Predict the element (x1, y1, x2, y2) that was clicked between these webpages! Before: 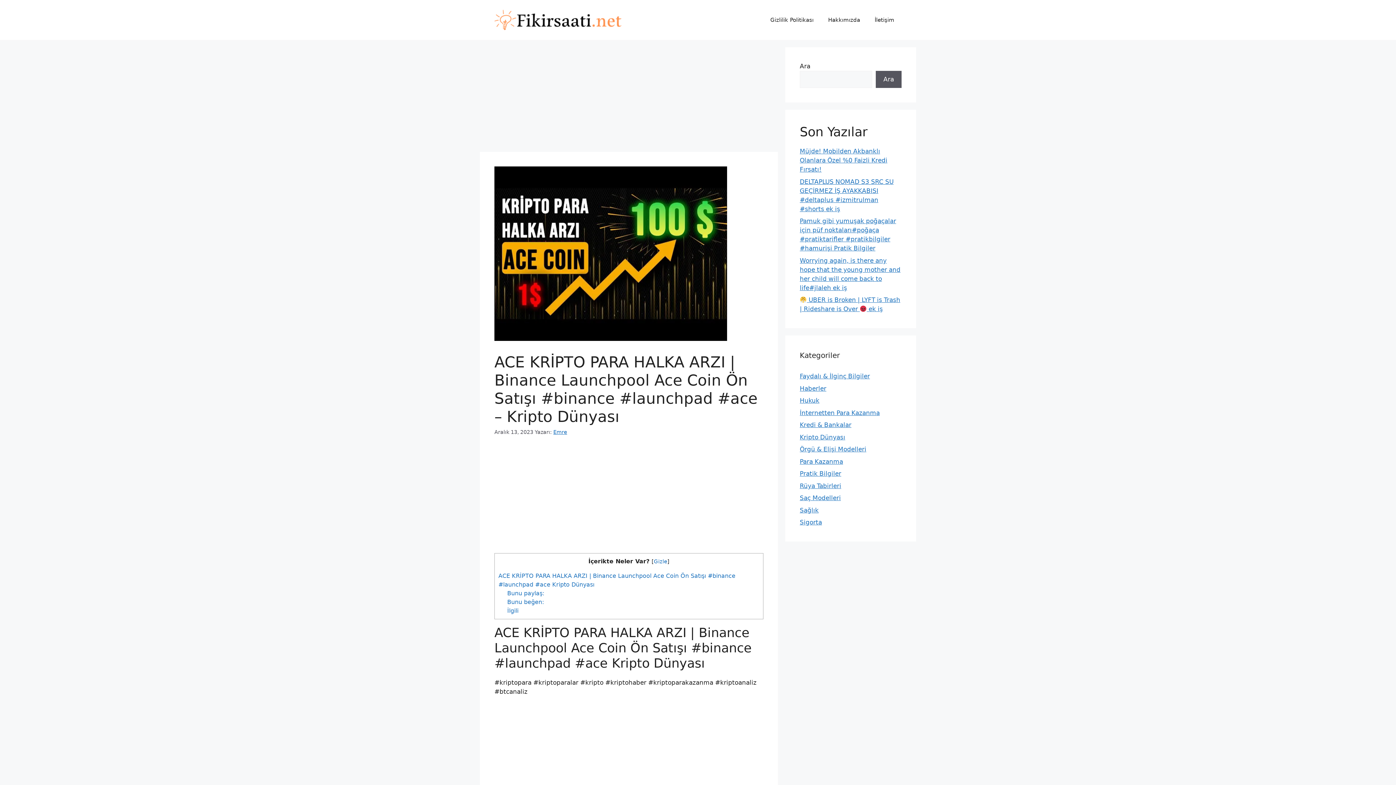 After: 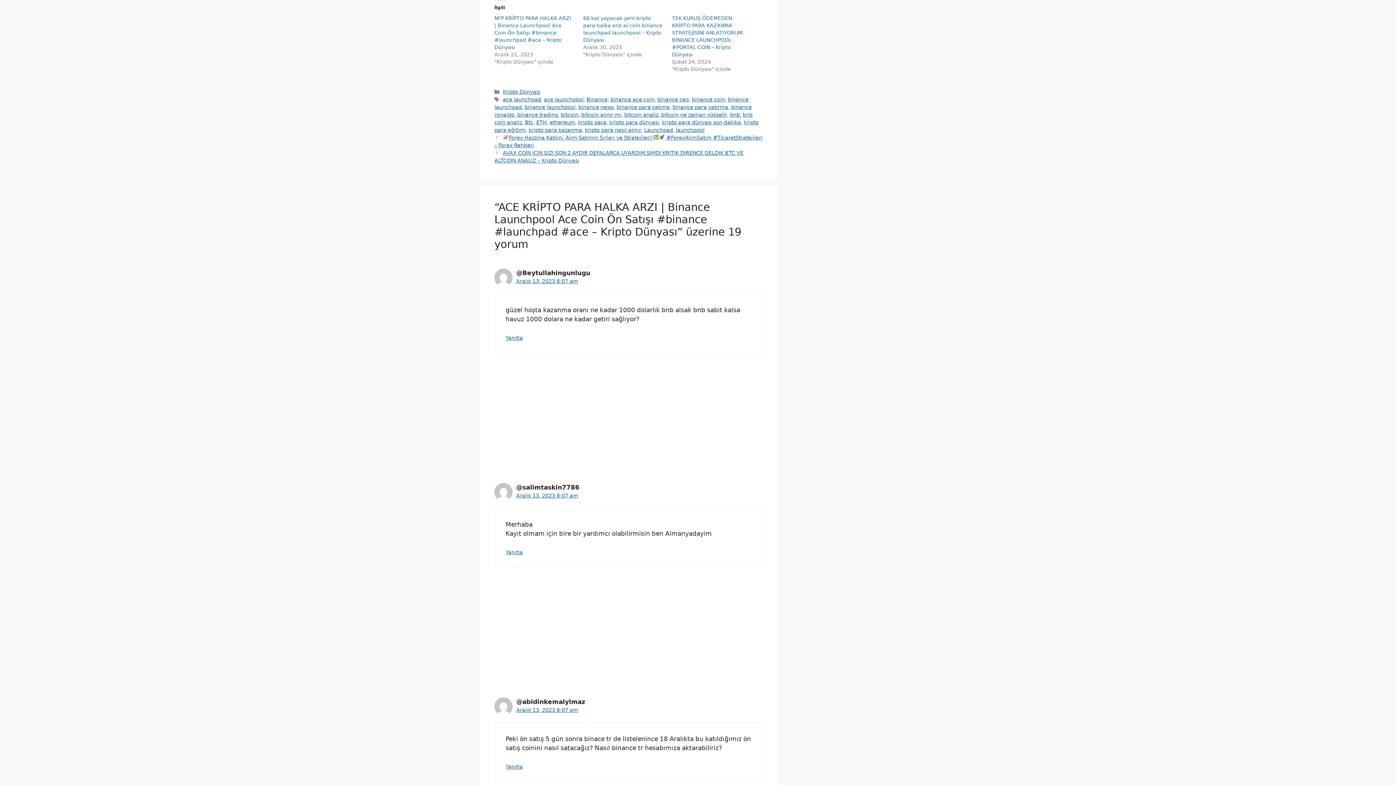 Action: label: İlgili bbox: (507, 607, 518, 614)